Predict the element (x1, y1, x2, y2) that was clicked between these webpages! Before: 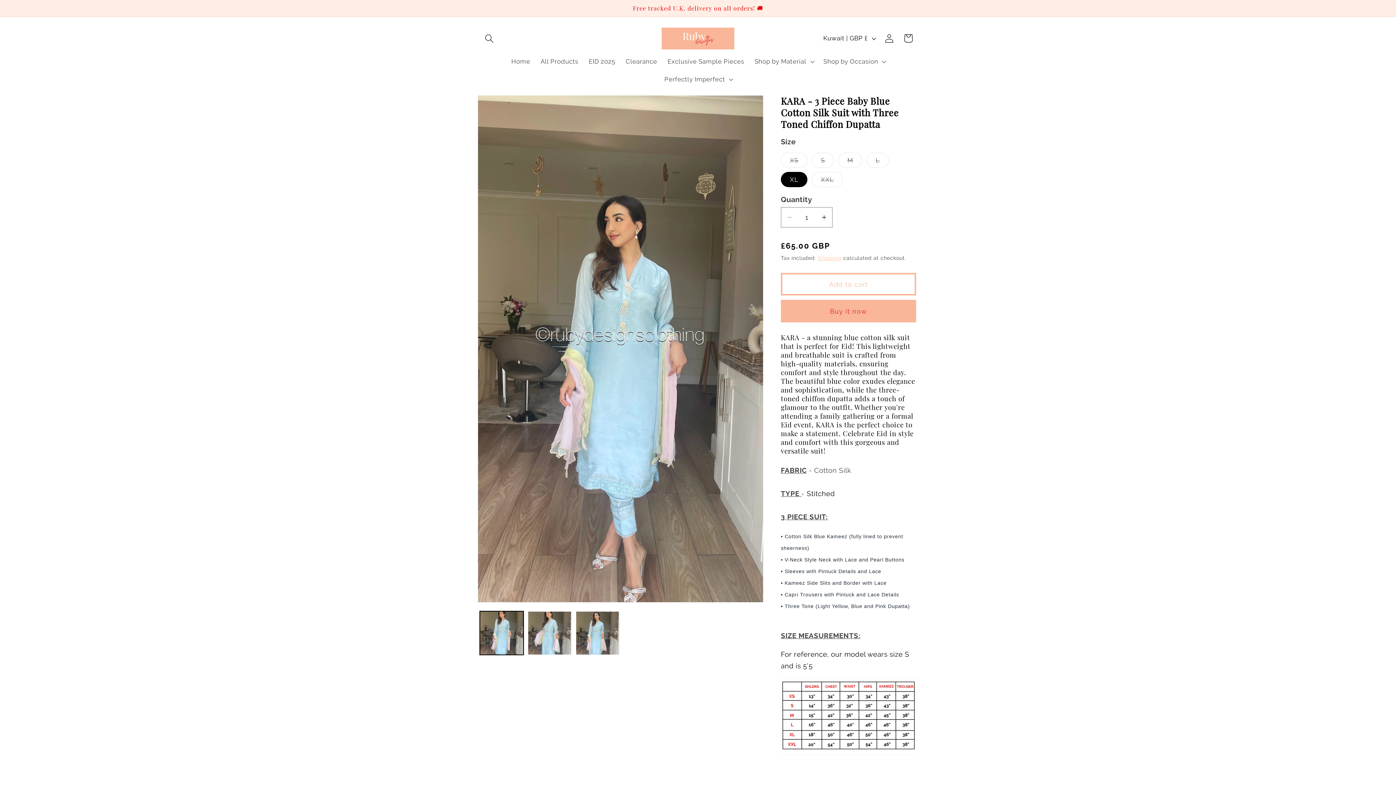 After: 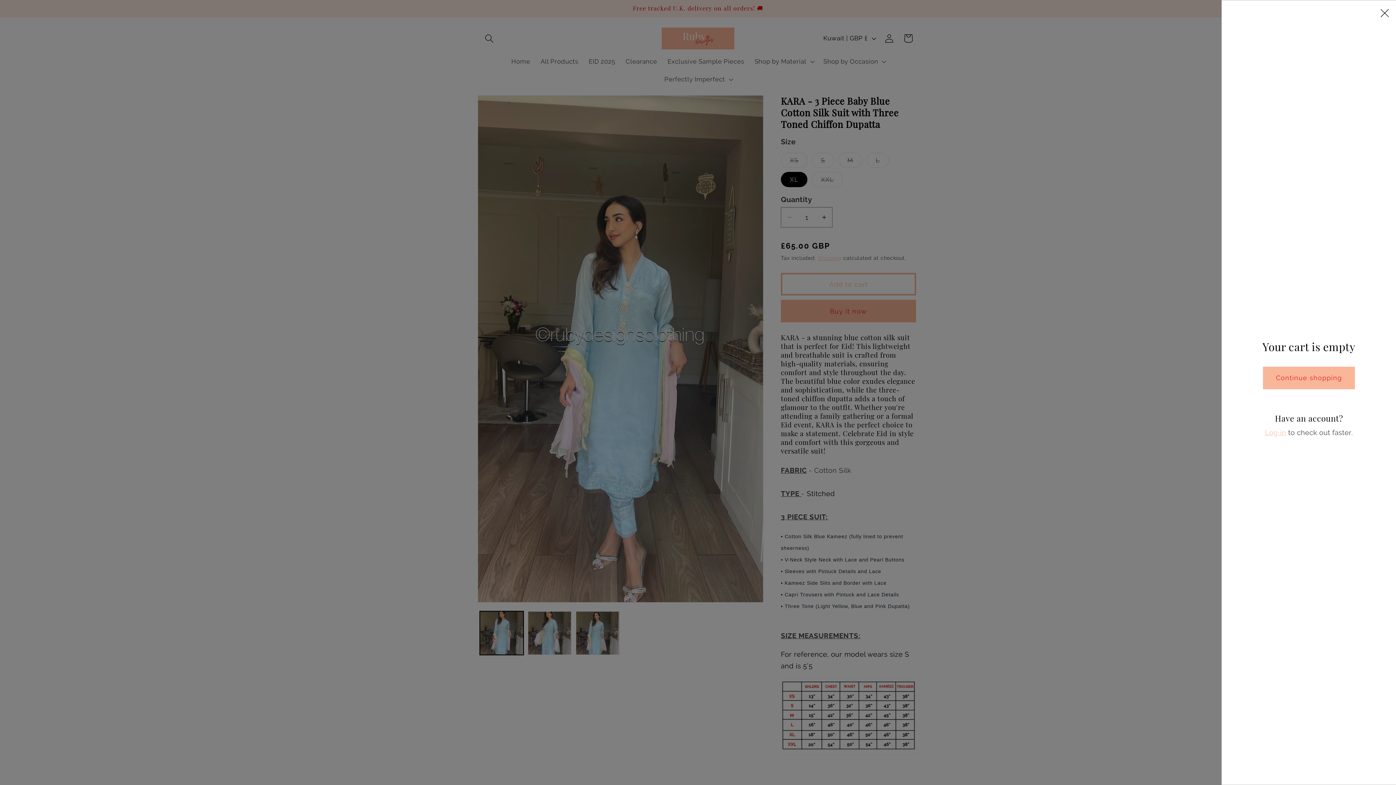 Action: label: Cart bbox: (898, 28, 918, 48)